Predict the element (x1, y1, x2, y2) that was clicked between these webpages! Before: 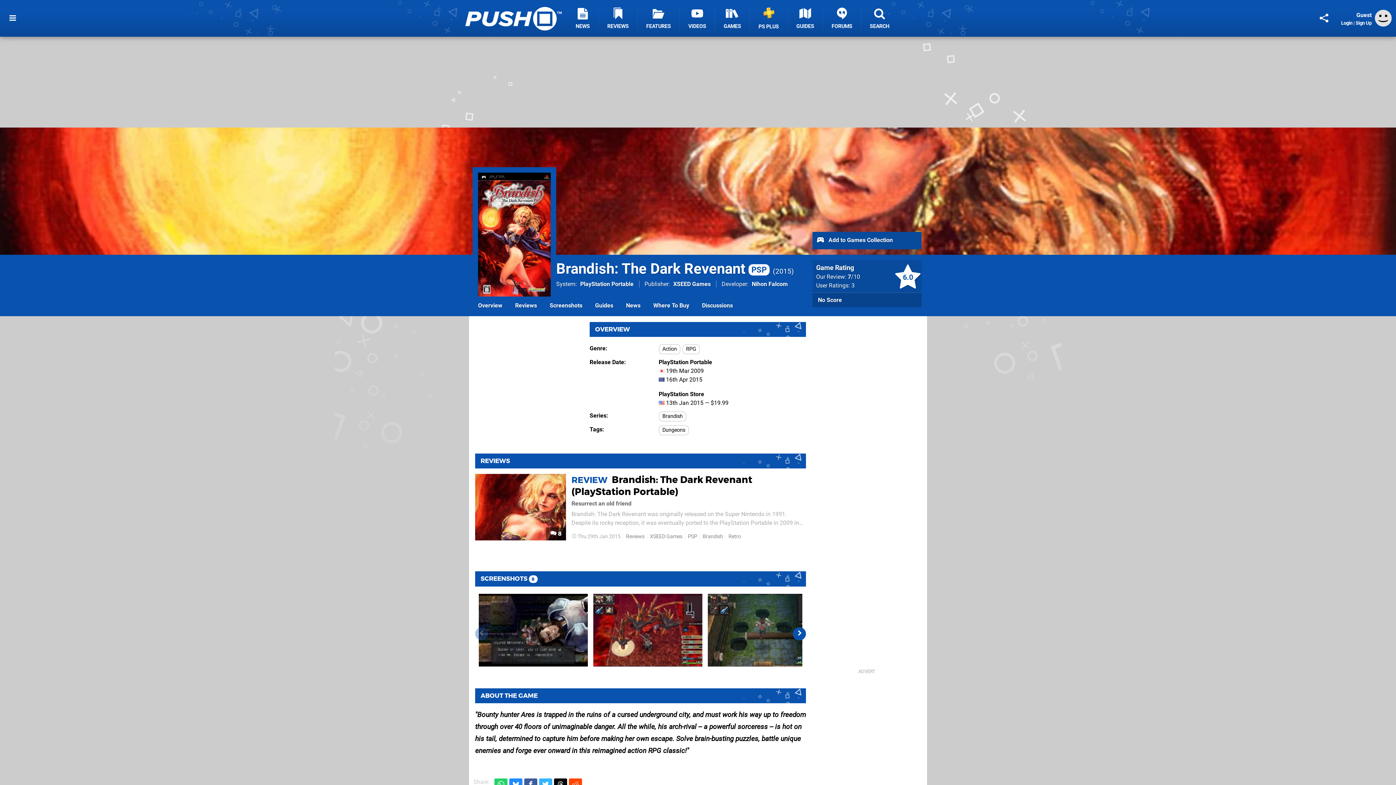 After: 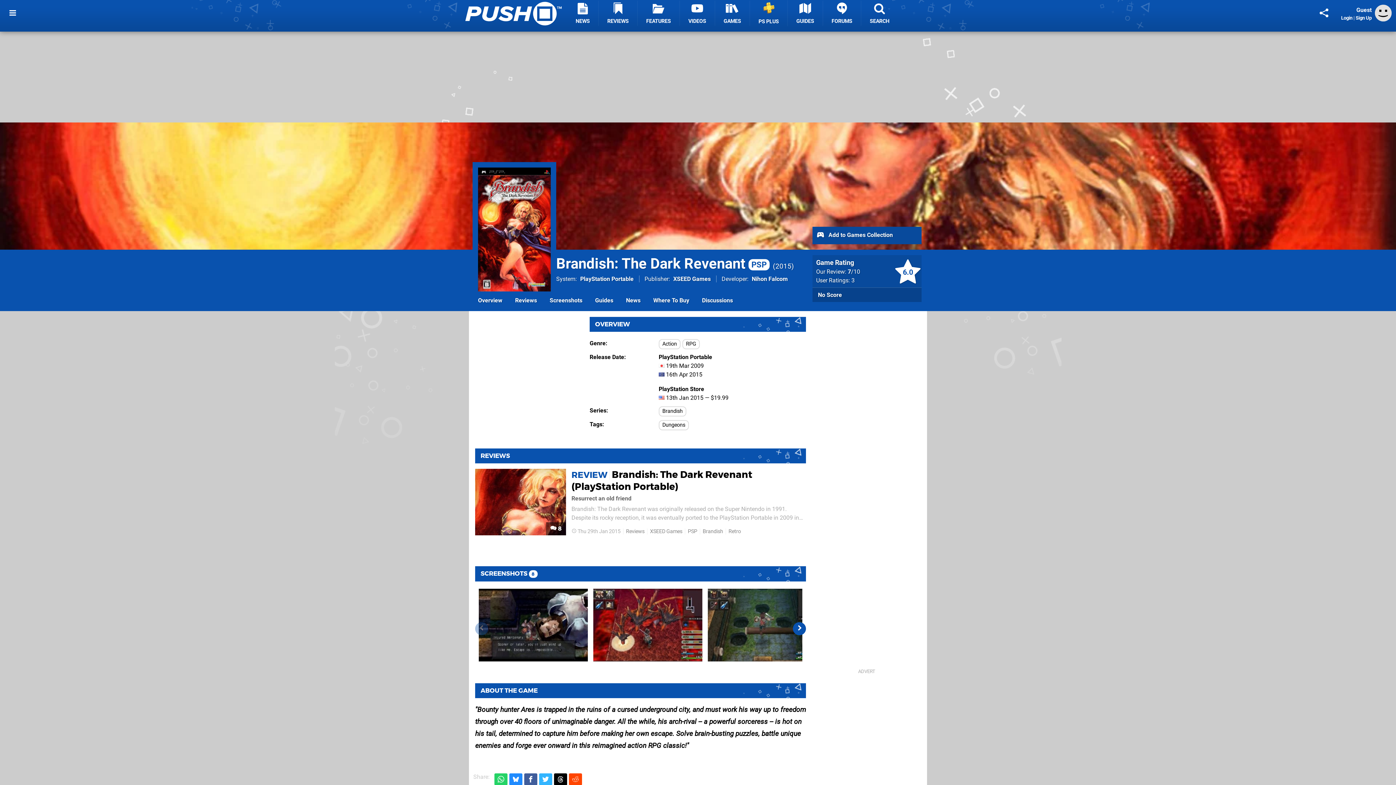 Action: bbox: (554, 778, 567, 790)